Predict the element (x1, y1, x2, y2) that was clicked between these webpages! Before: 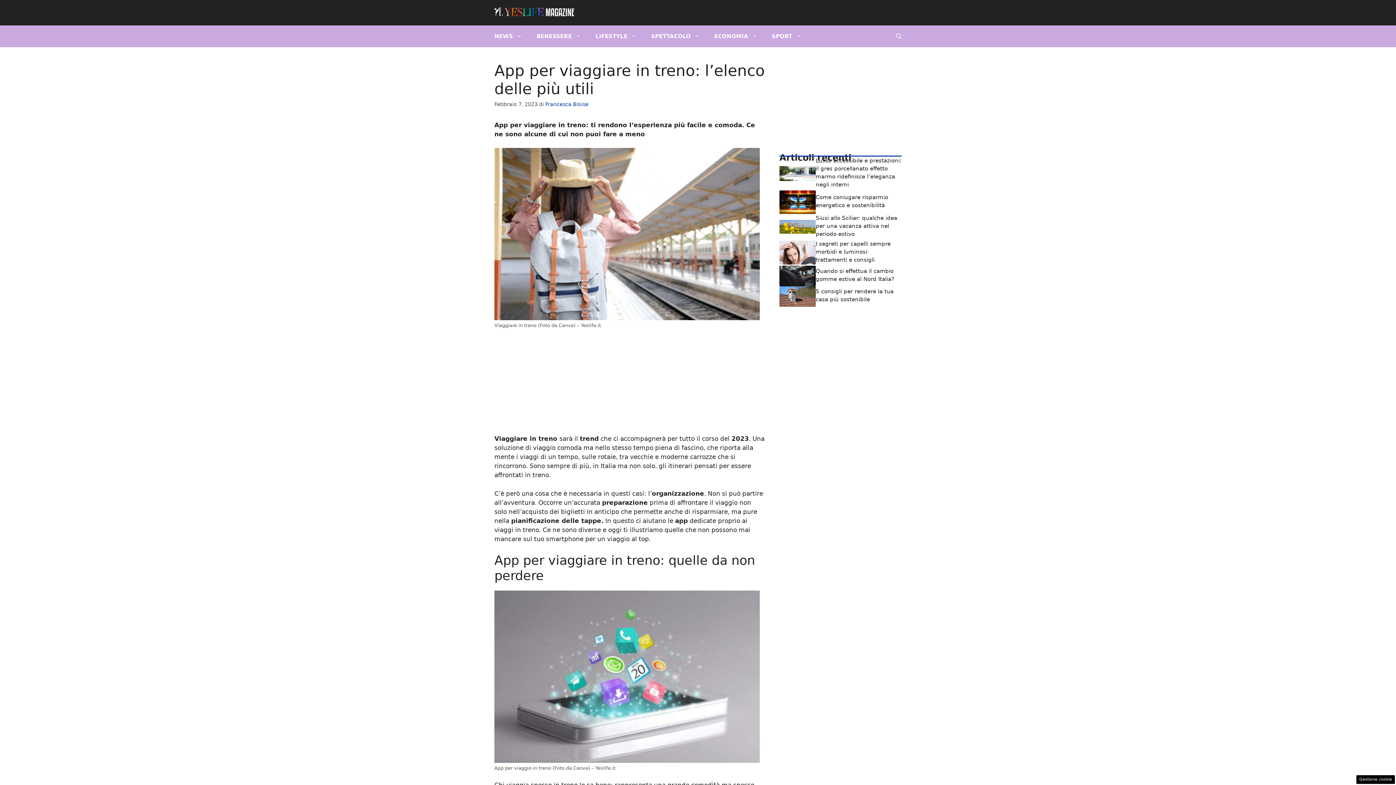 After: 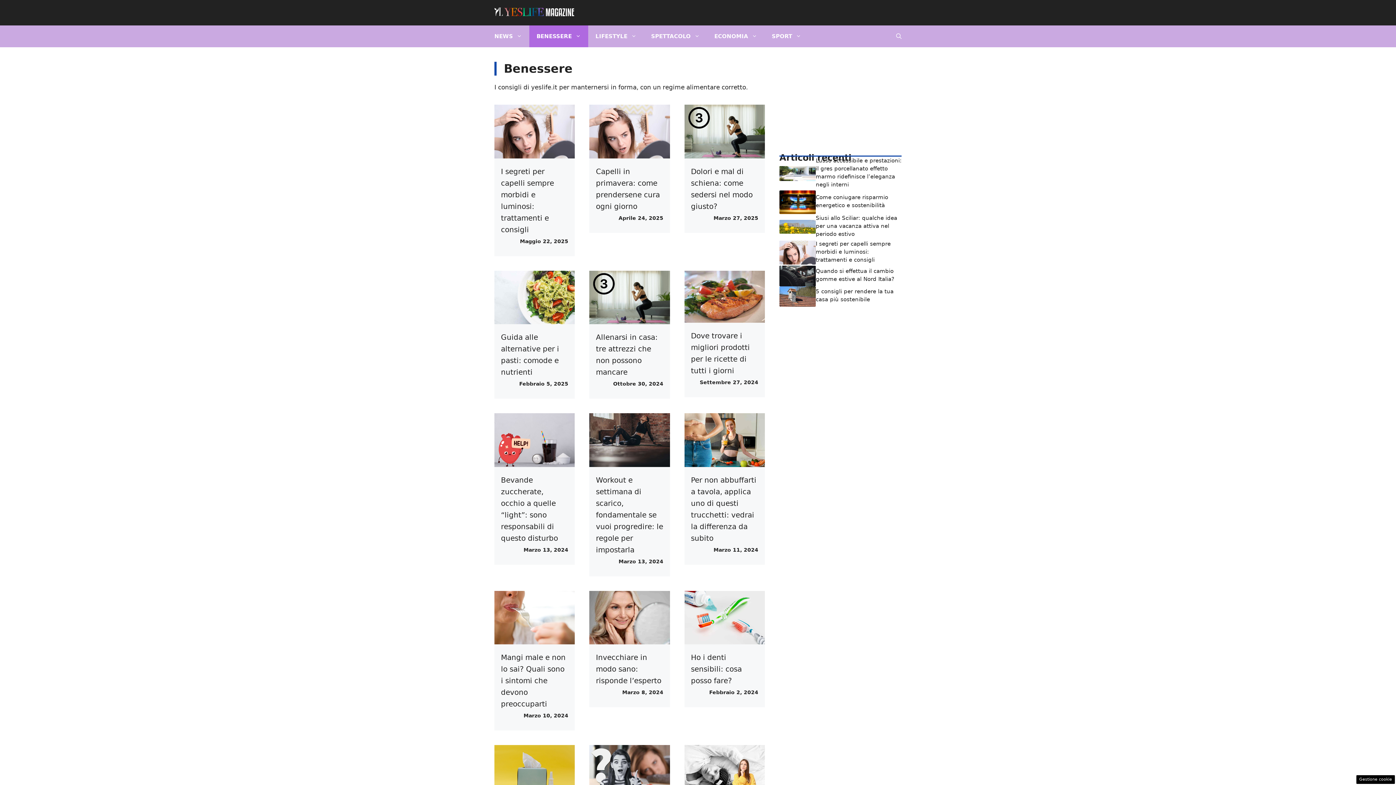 Action: label: BENESSERE bbox: (529, 25, 588, 47)